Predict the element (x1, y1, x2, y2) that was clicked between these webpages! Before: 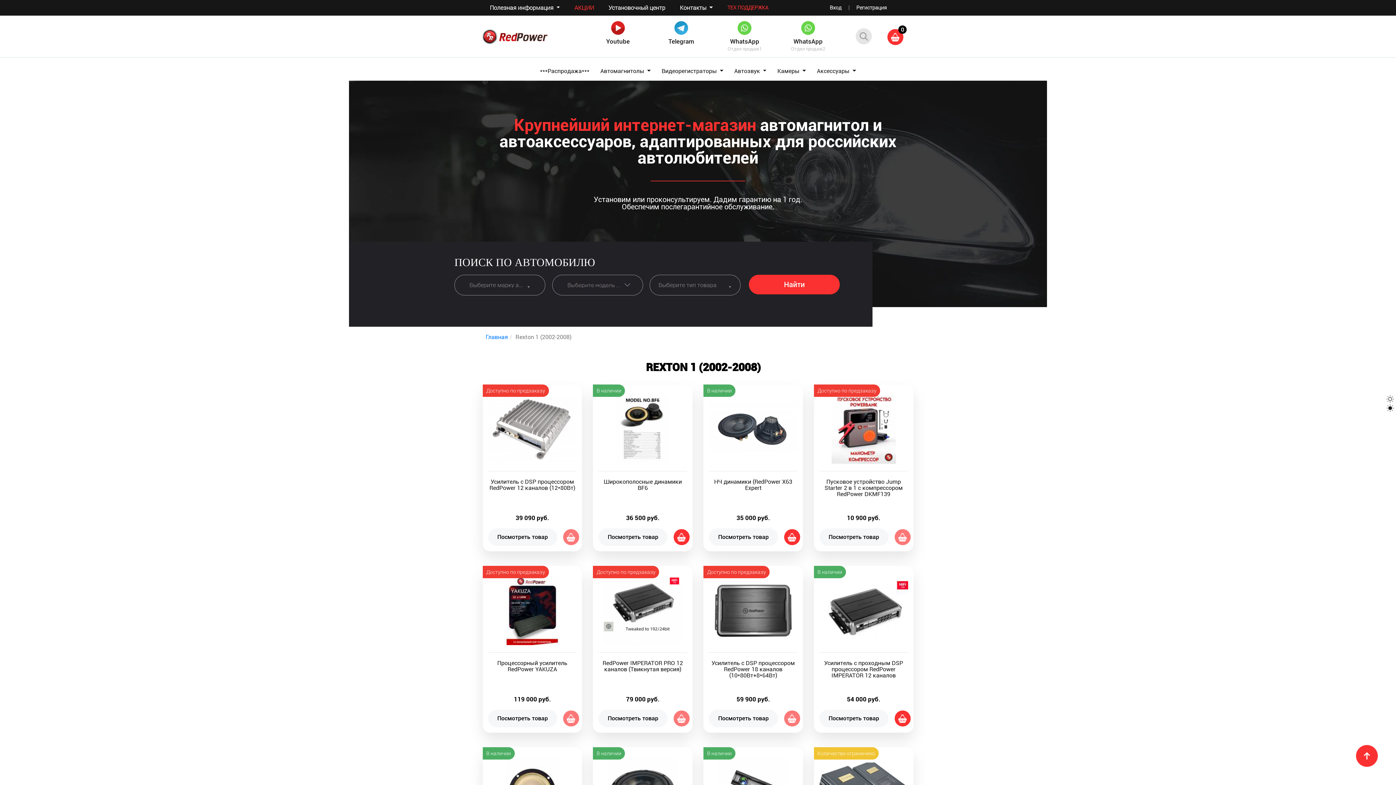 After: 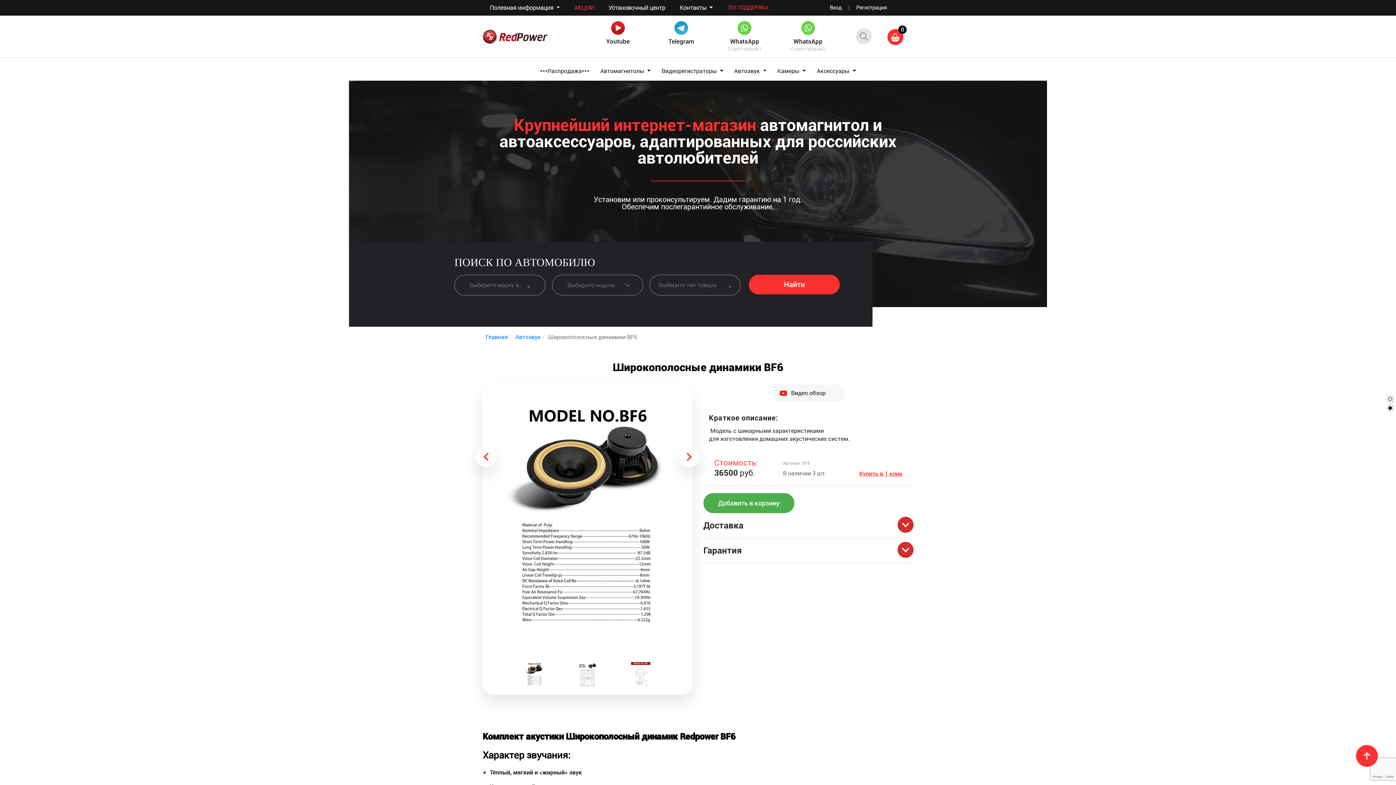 Action: bbox: (598, 395, 687, 463)